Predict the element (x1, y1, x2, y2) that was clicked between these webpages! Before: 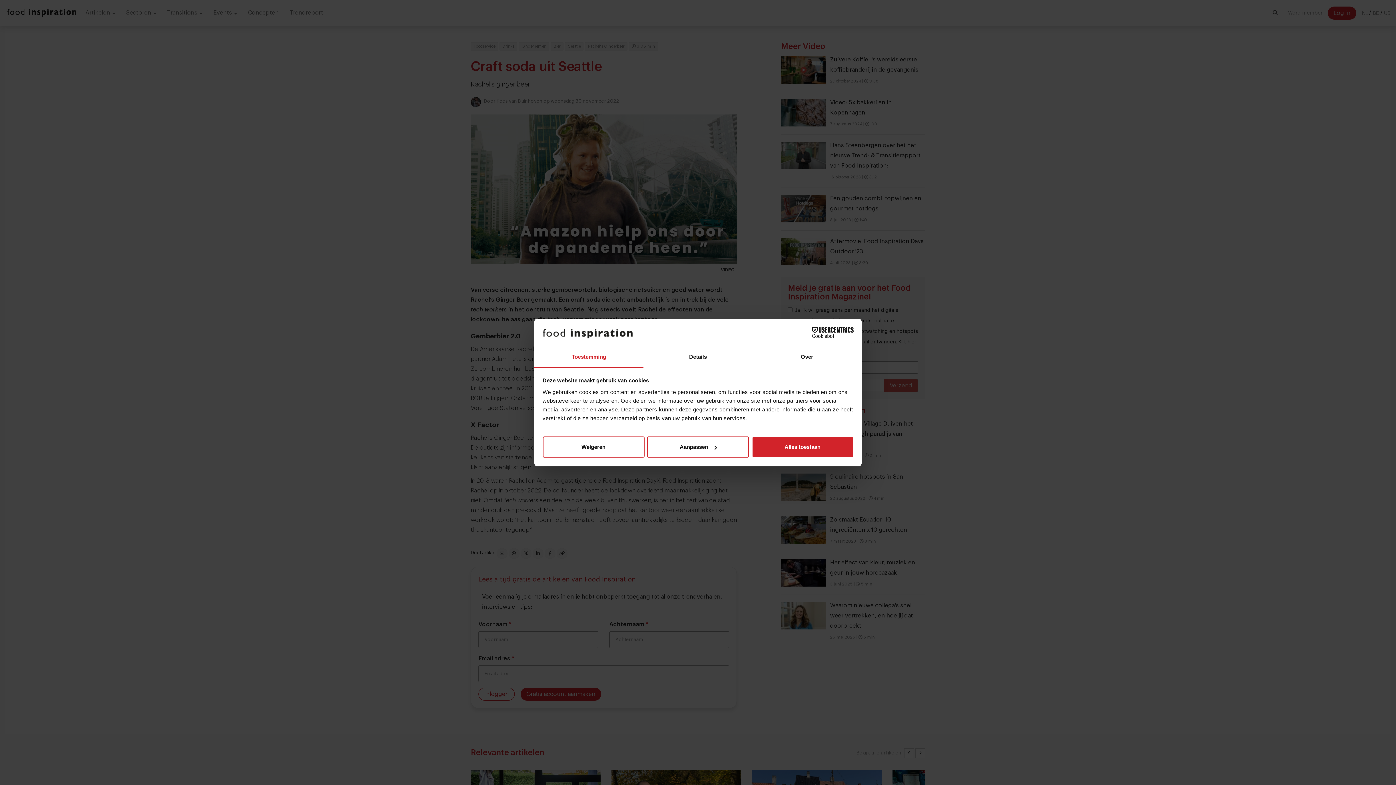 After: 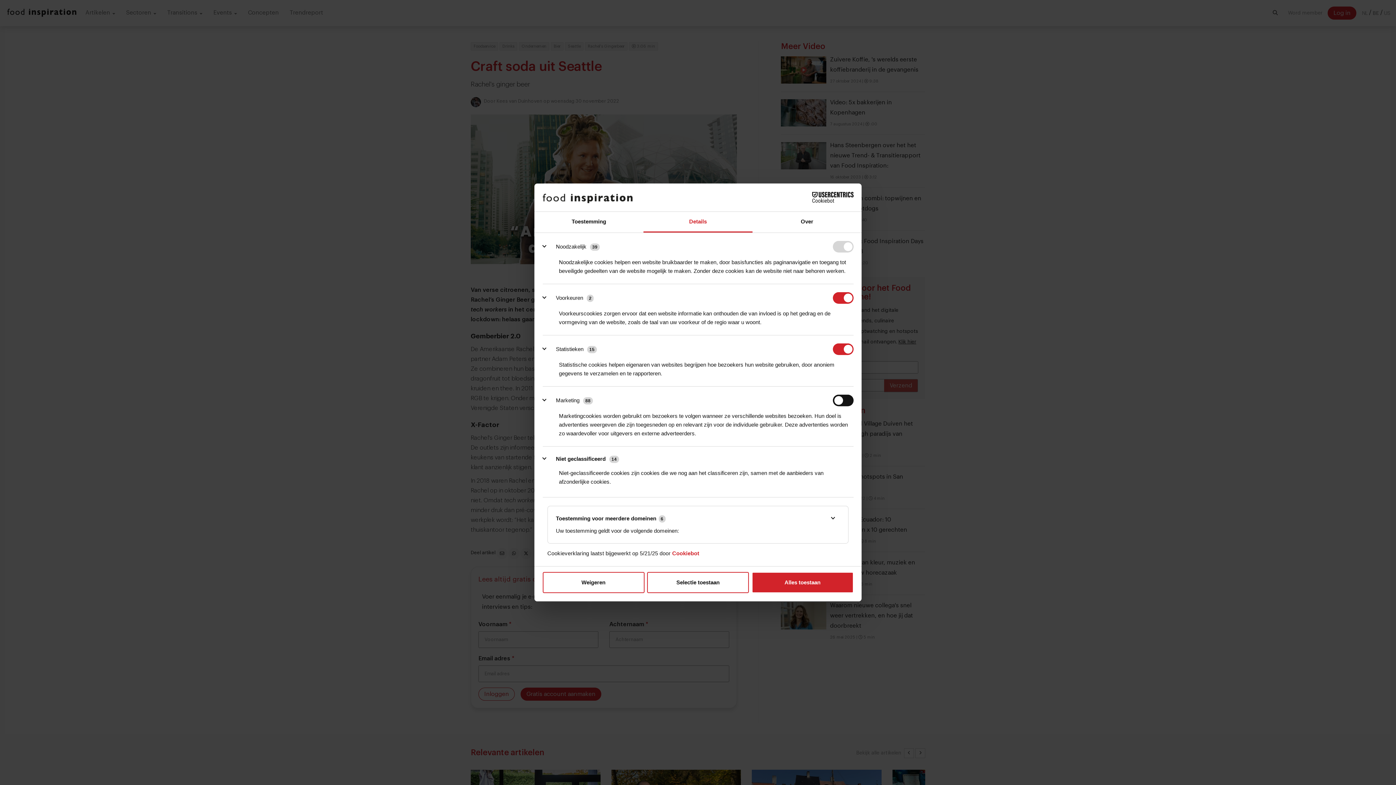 Action: label: Aanpassen bbox: (647, 436, 749, 457)